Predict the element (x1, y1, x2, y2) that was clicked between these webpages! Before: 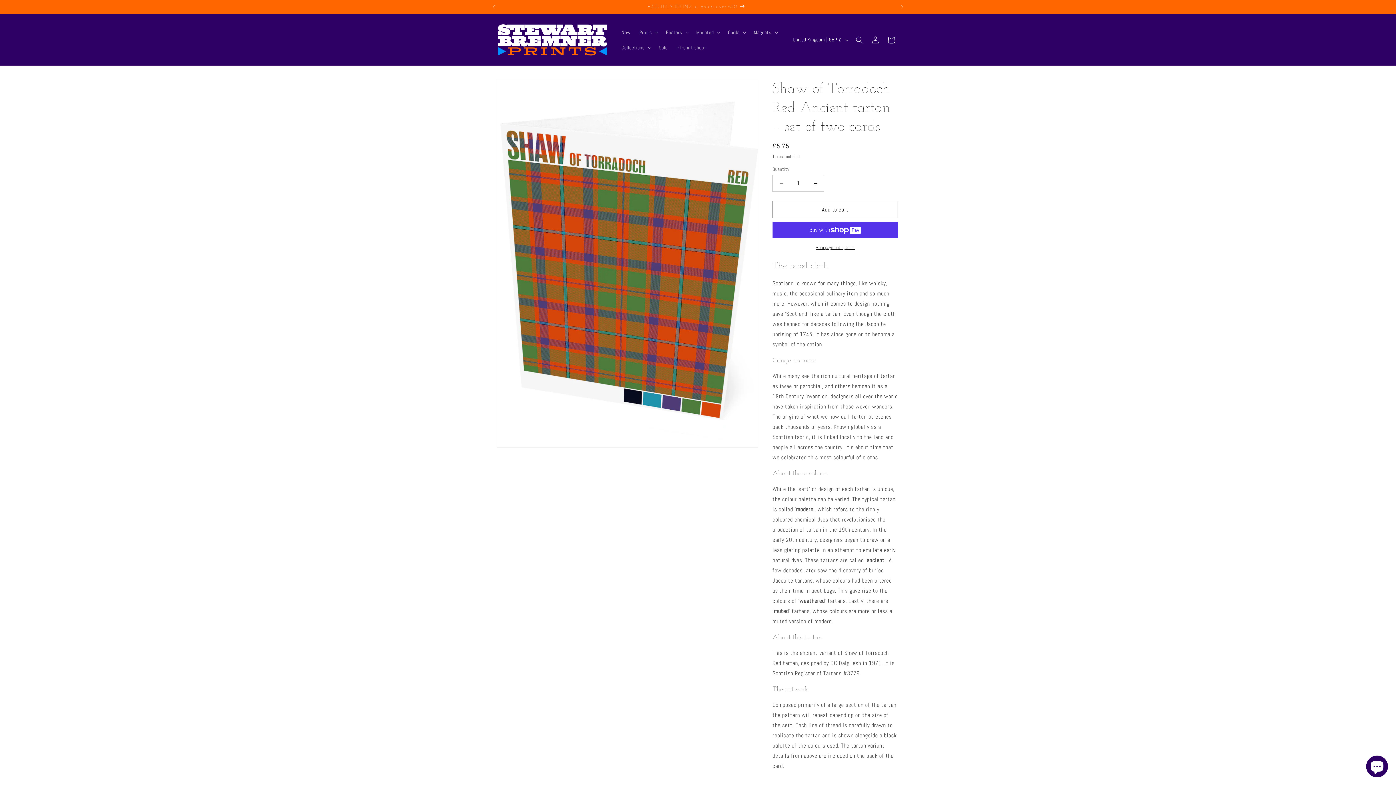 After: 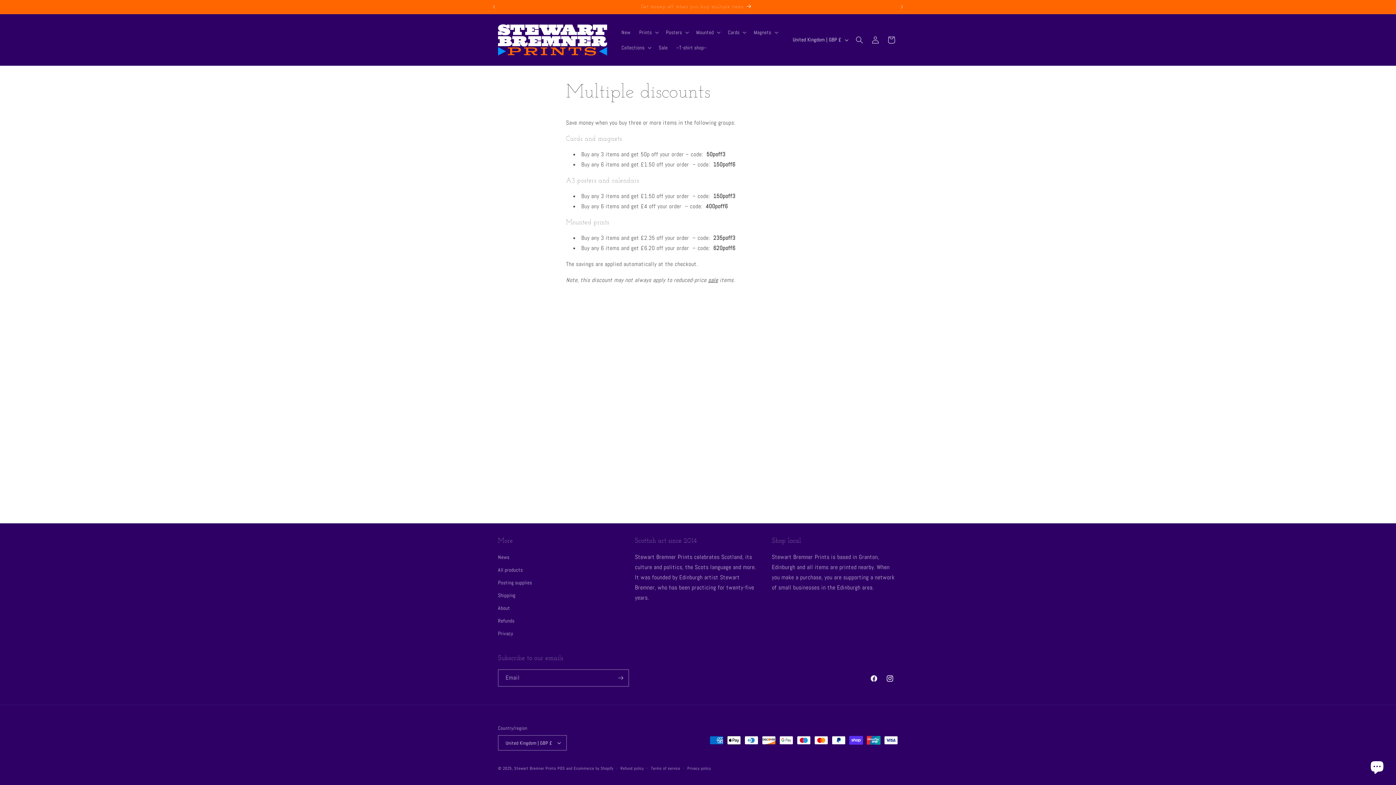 Action: bbox: (499, 0, 894, 13) label: Get money off when you buy multiple items